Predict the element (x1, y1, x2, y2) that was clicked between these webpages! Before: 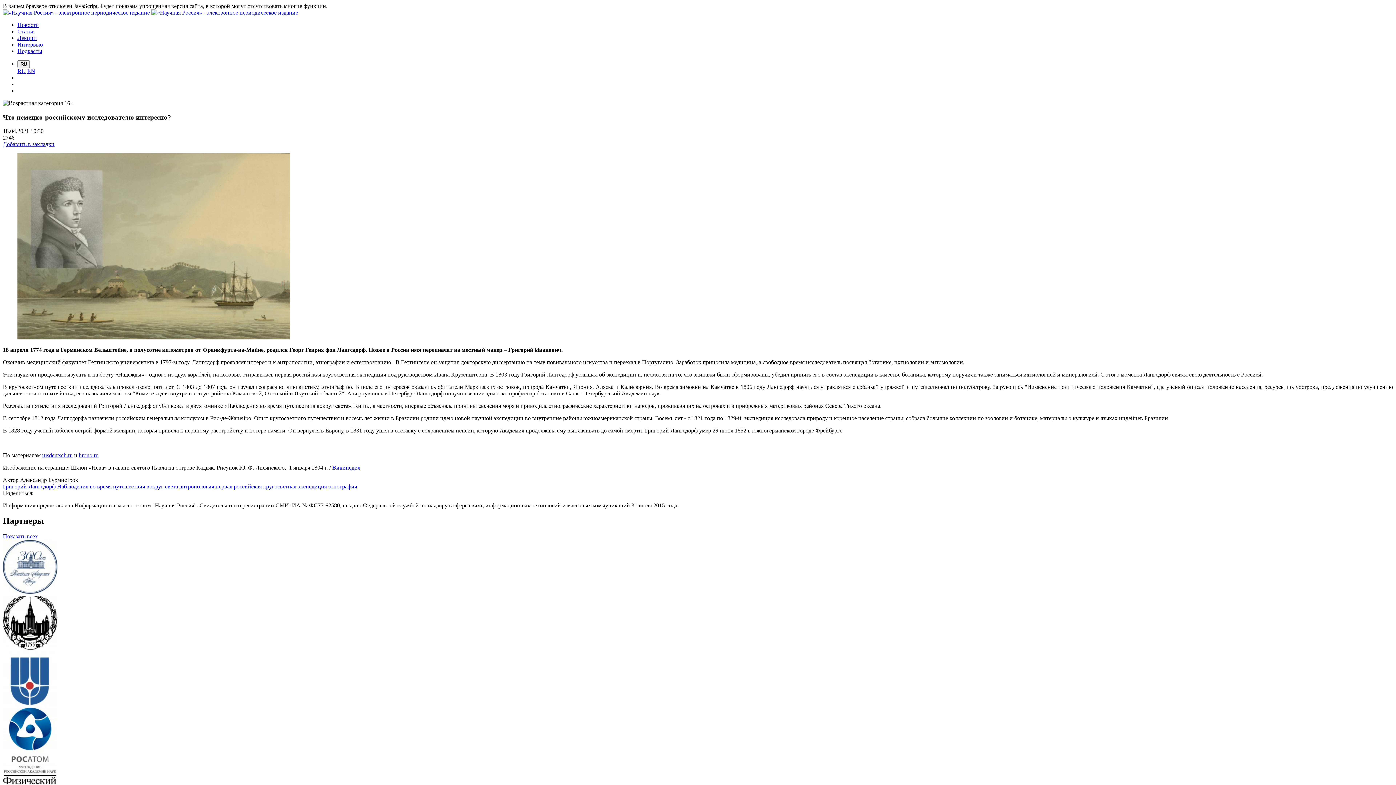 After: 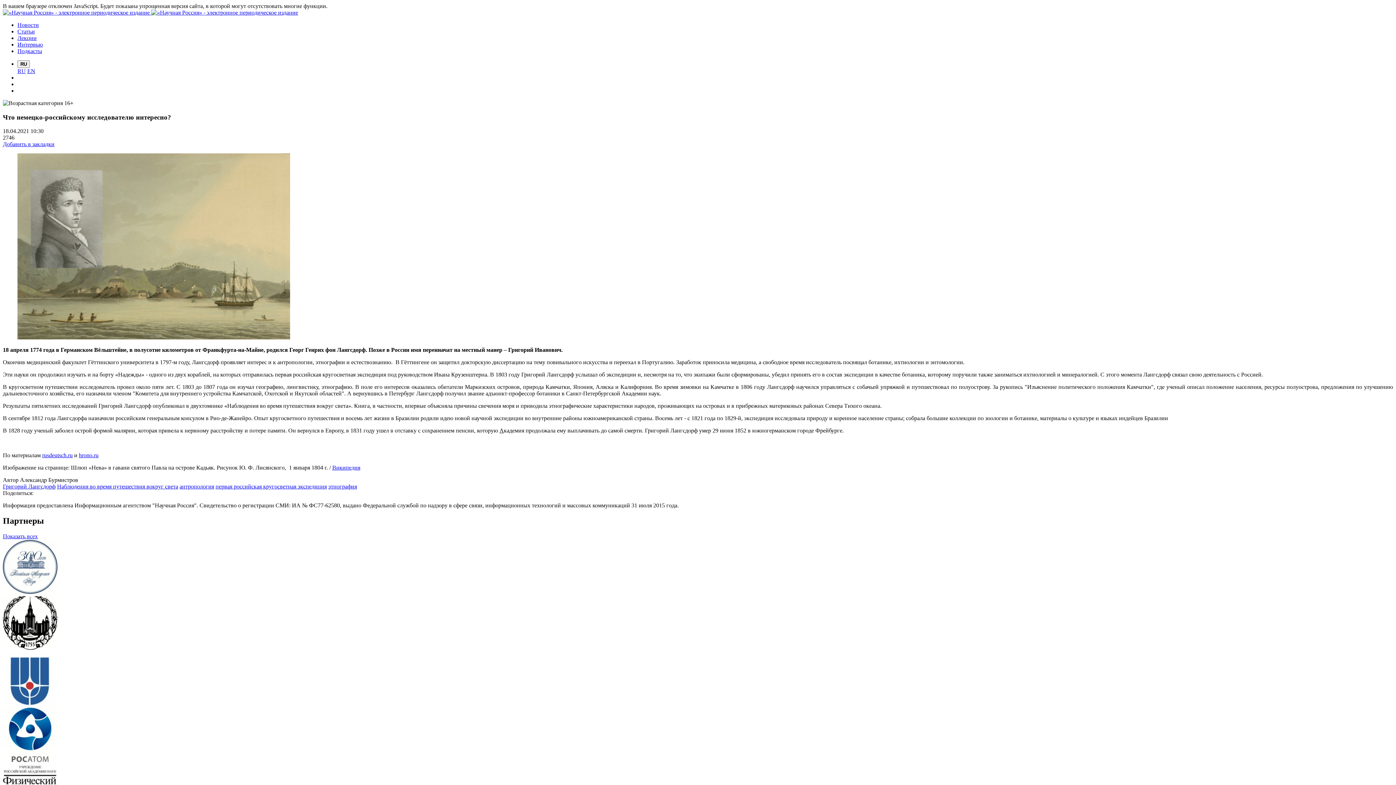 Action: bbox: (78, 452, 98, 458) label: hrono.ru